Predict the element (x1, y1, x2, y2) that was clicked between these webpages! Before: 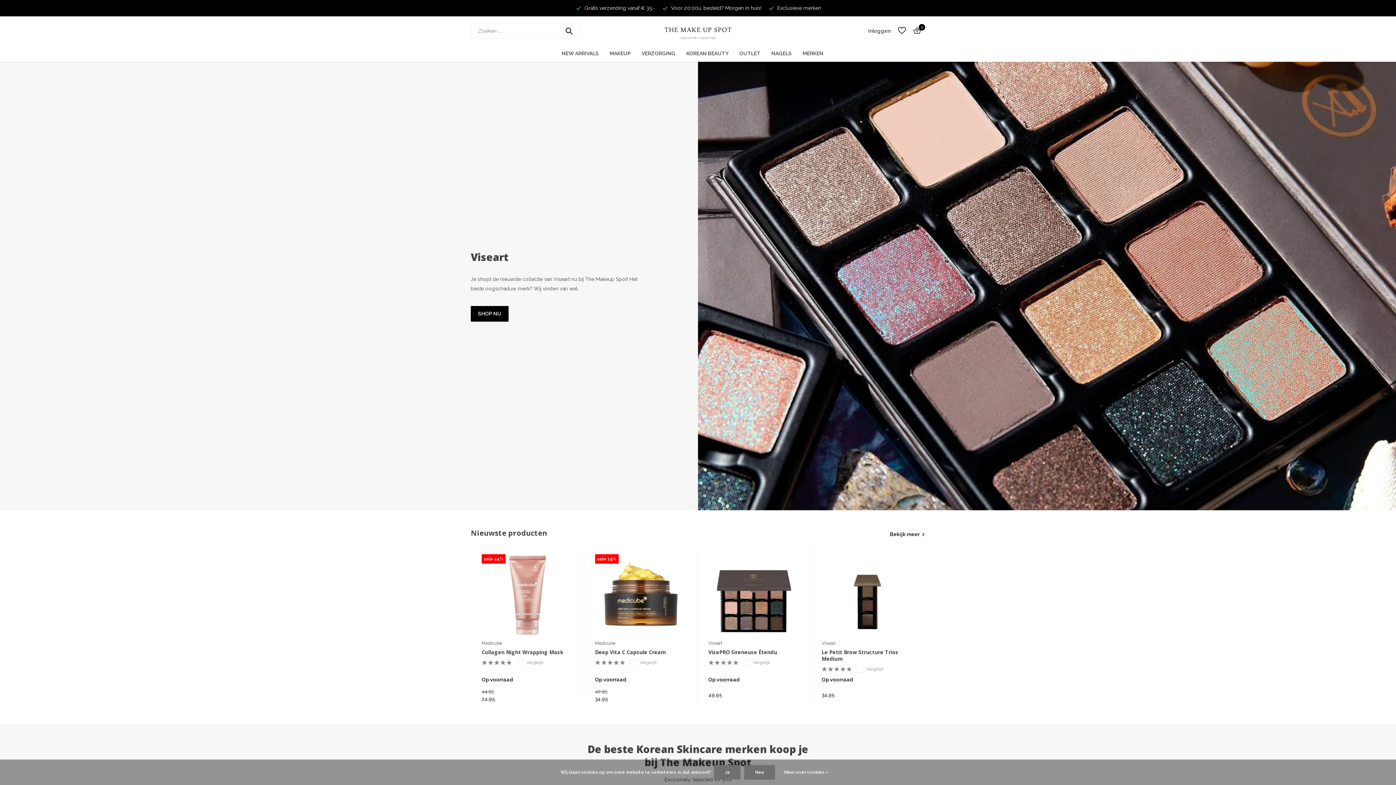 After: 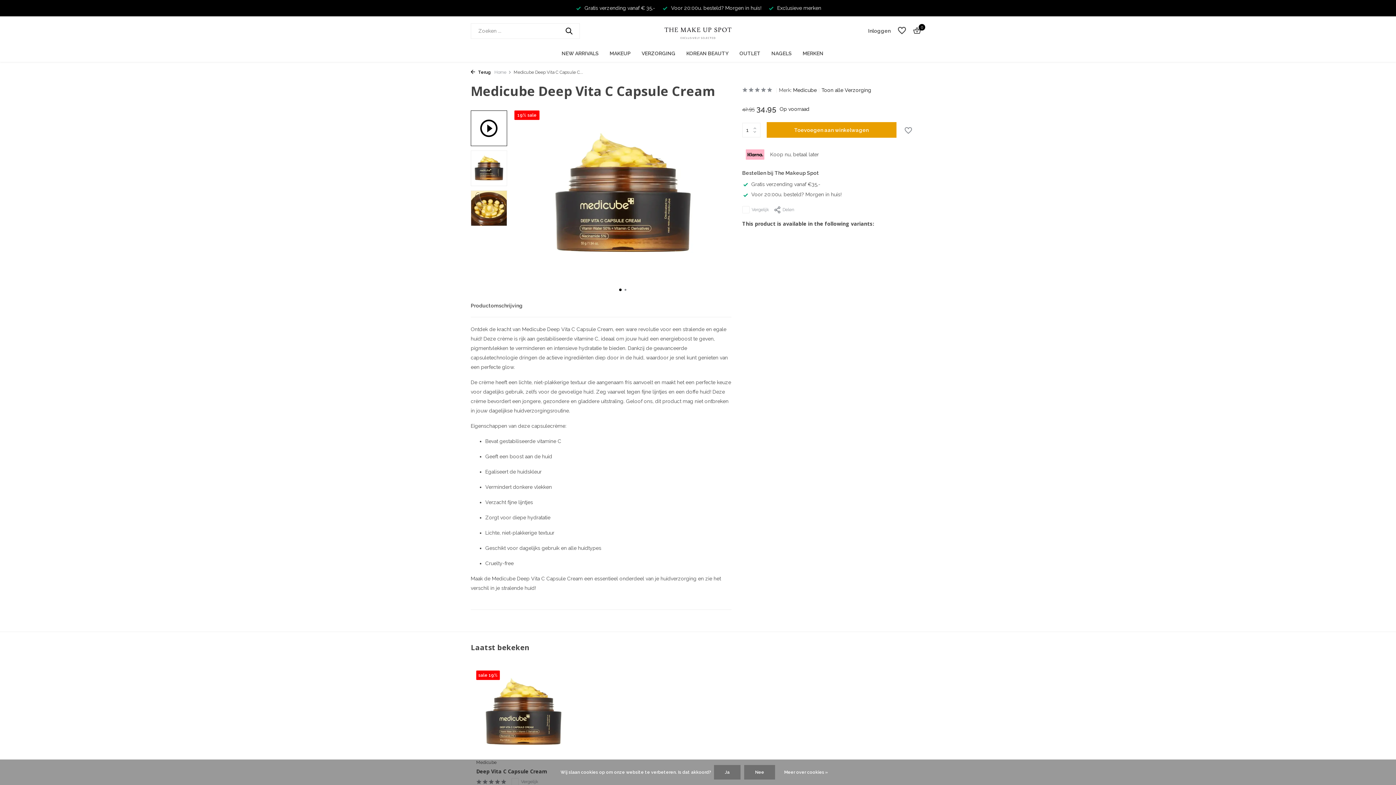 Action: bbox: (595, 649, 686, 656) label: Deep Vita C Capsule Cream